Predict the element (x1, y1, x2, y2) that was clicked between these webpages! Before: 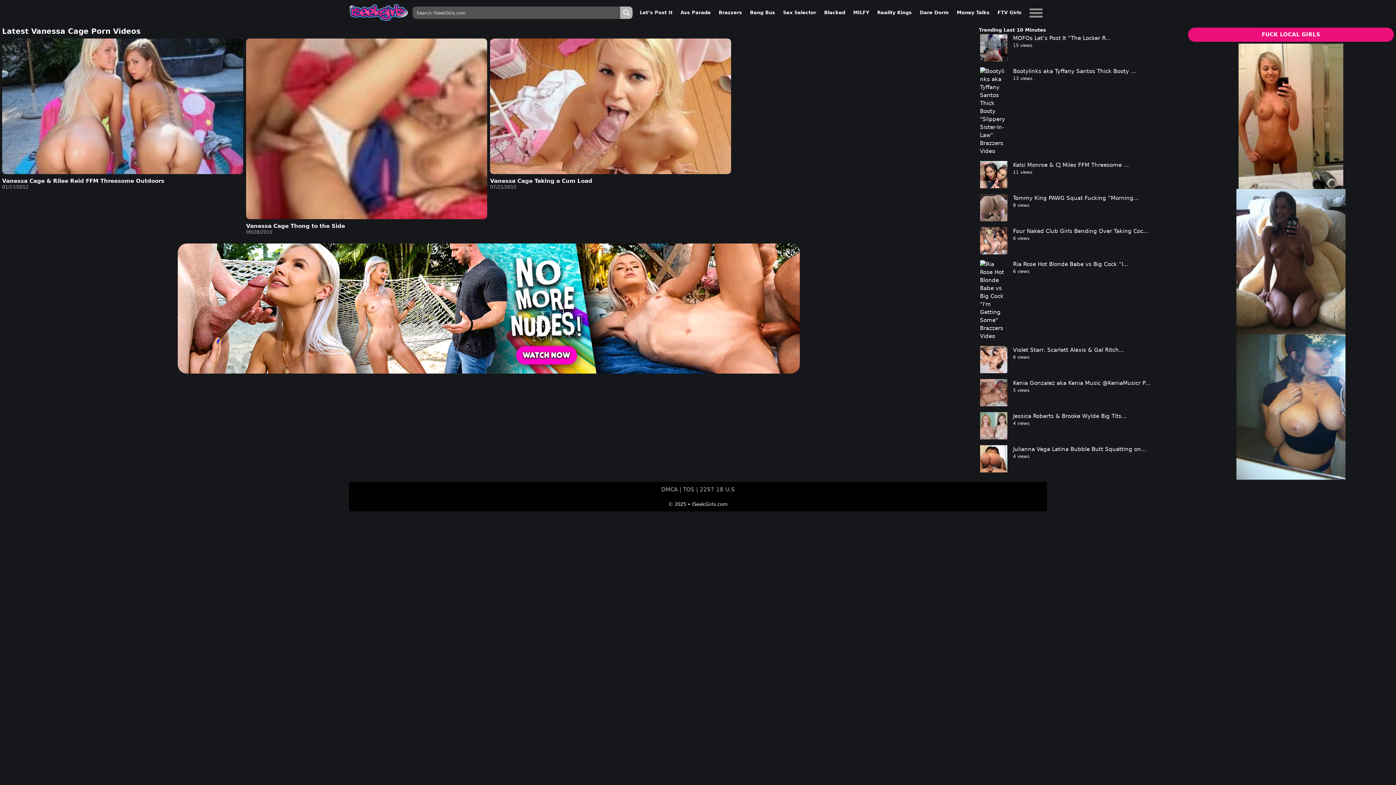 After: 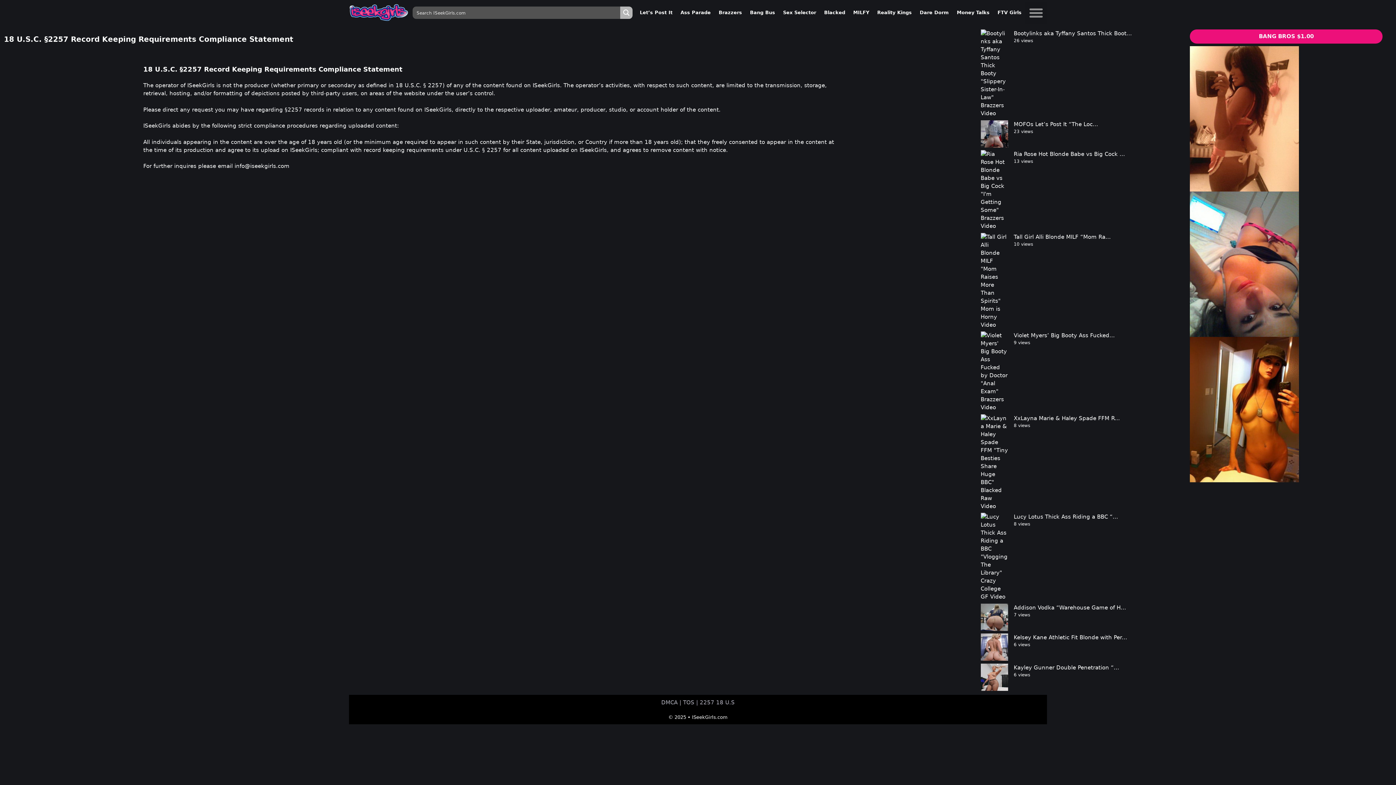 Action: bbox: (698, 486, 734, 493) label:  2257 18 U.S